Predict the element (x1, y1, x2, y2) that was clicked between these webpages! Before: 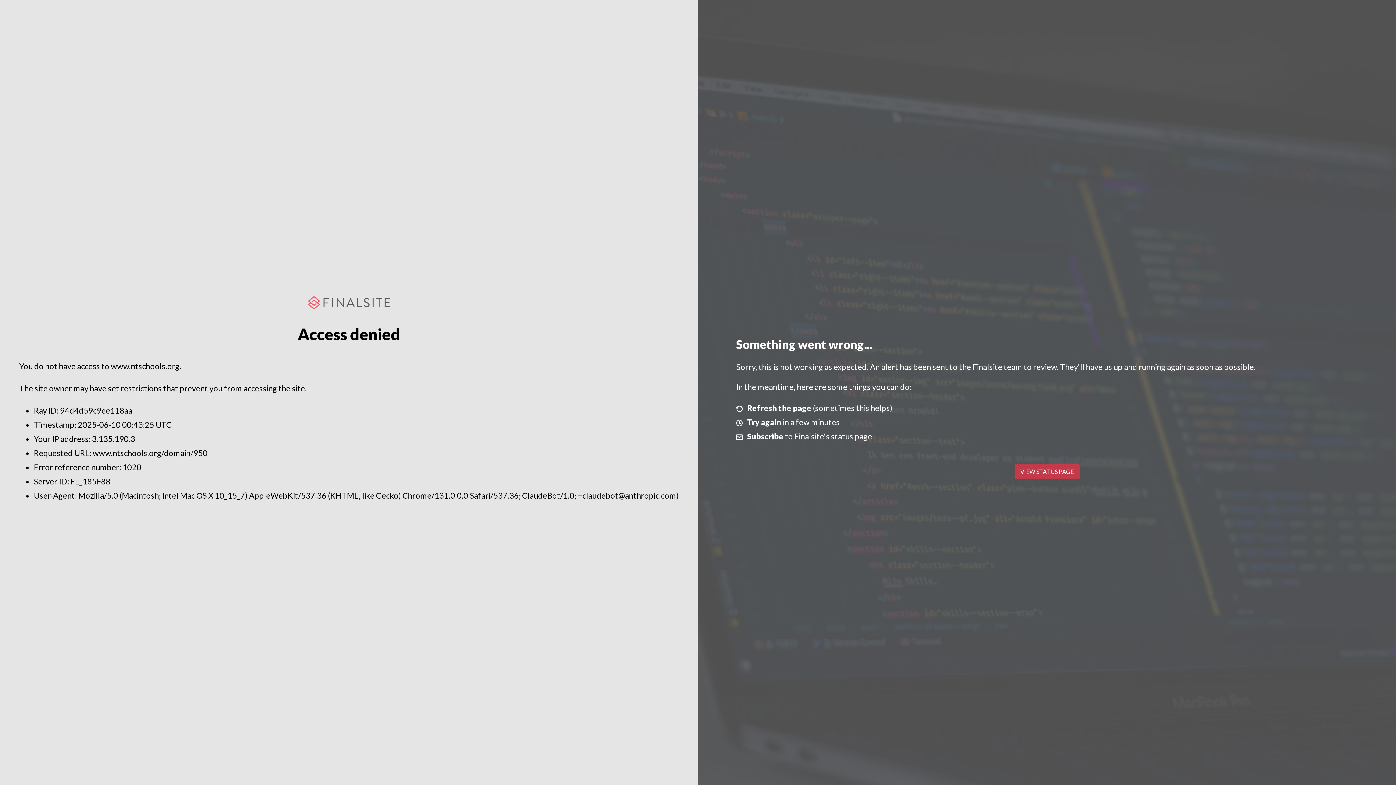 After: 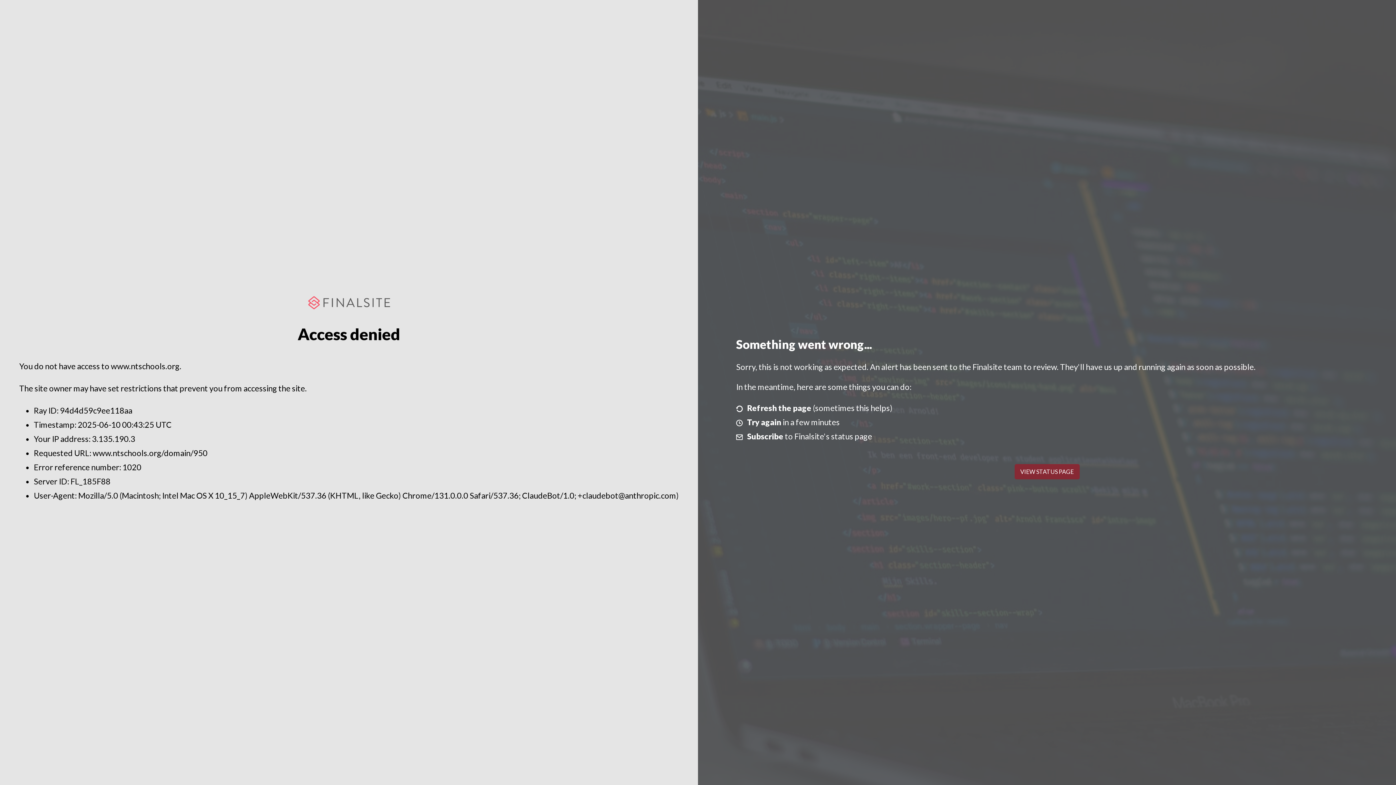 Action: label: VIEW STATUS PAGE bbox: (1014, 464, 1079, 479)